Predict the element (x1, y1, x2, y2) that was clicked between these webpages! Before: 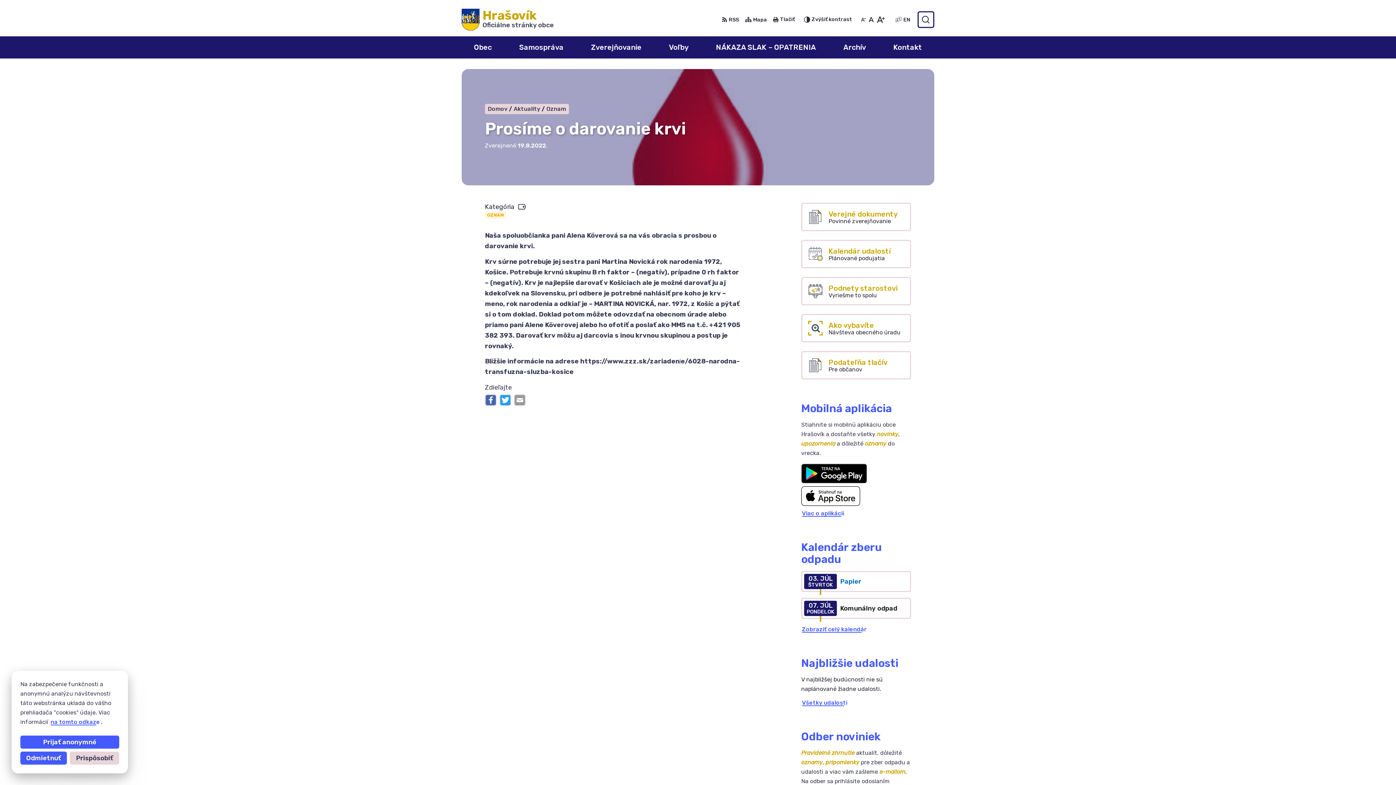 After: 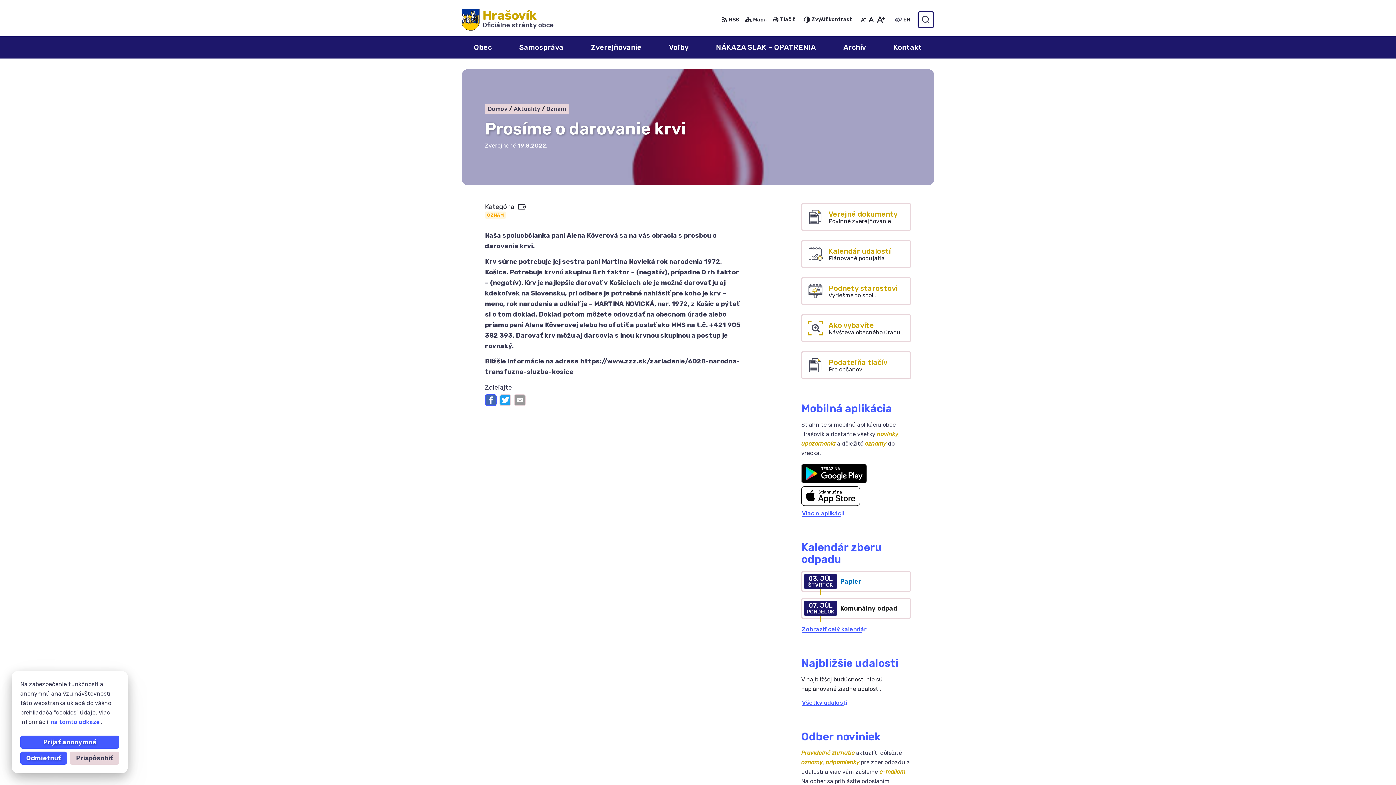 Action: bbox: (485, 394, 496, 406)